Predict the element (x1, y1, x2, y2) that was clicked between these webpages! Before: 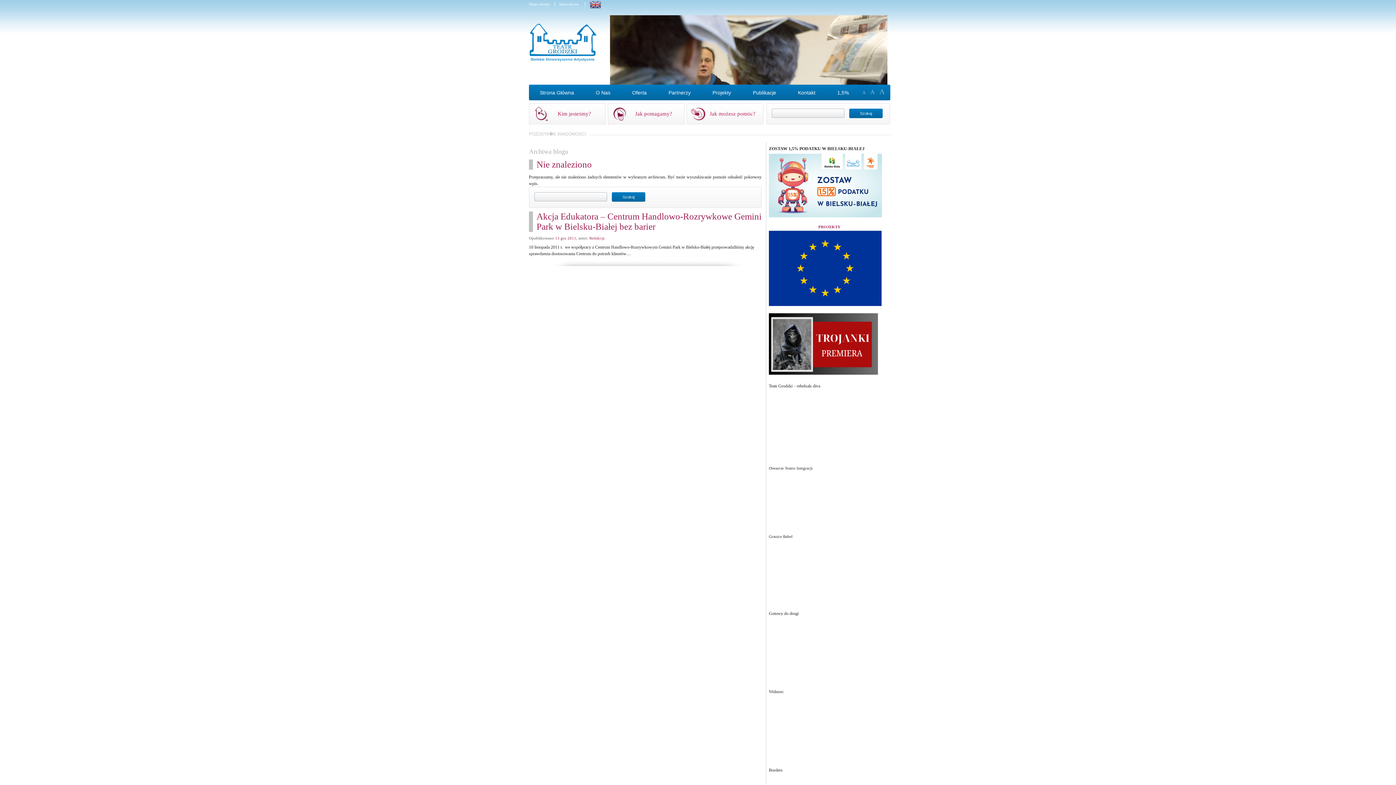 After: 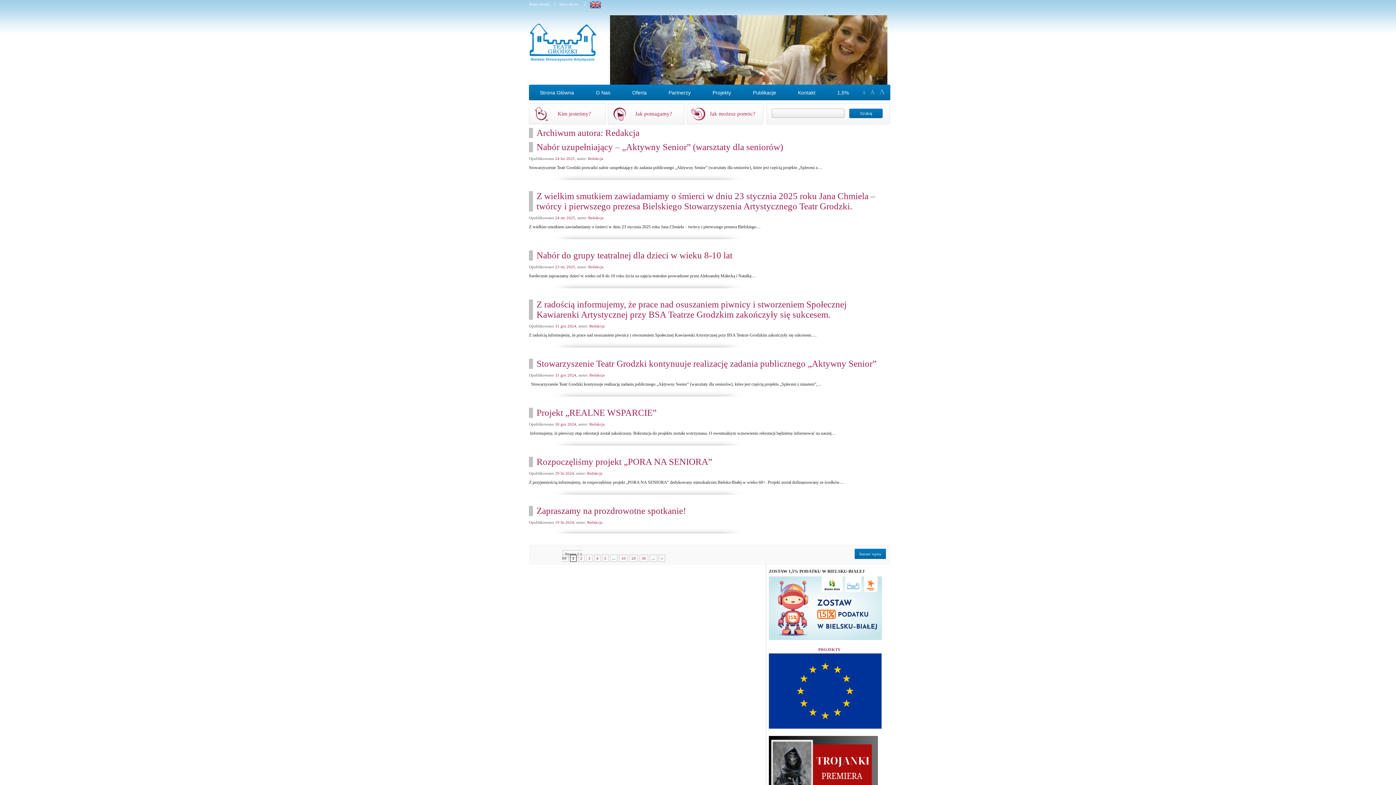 Action: label: Redakcja bbox: (589, 236, 604, 240)